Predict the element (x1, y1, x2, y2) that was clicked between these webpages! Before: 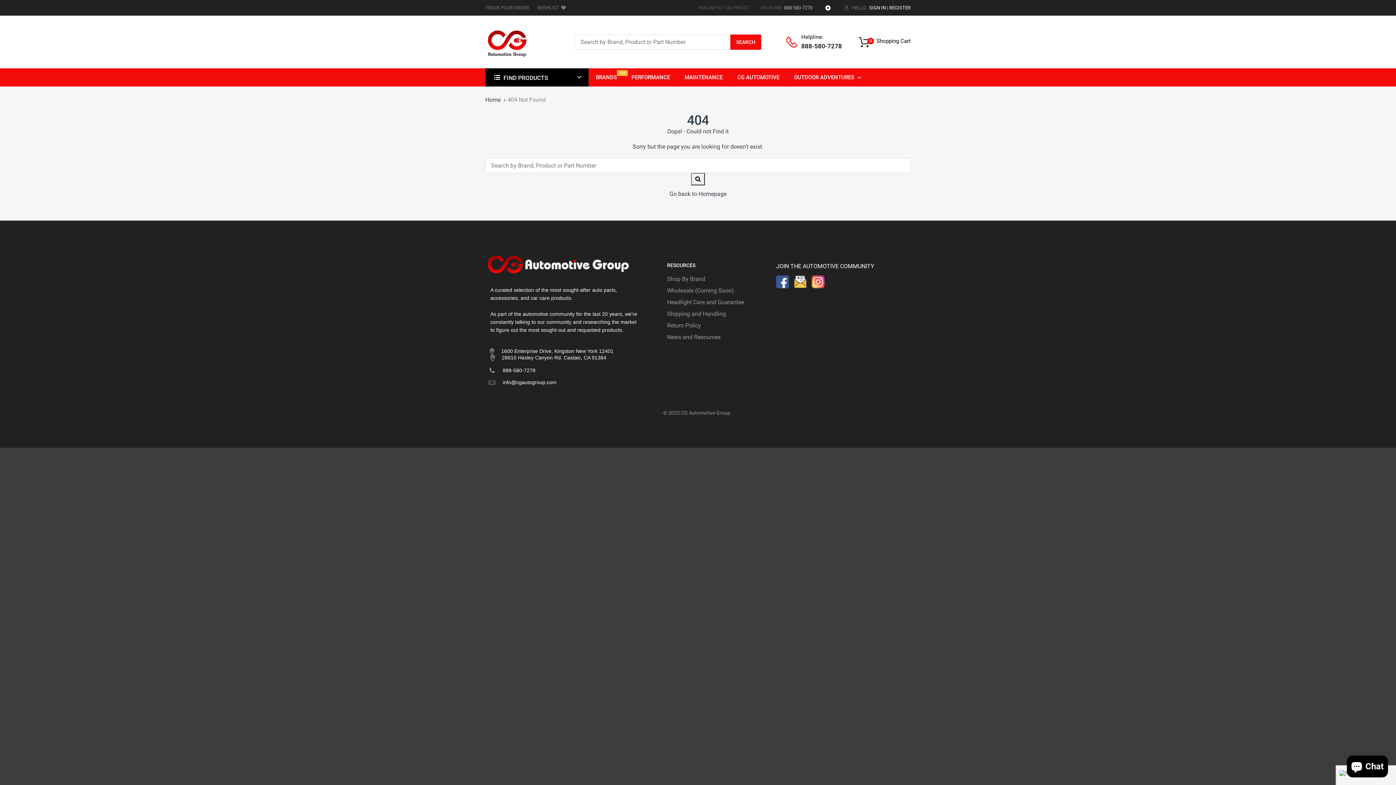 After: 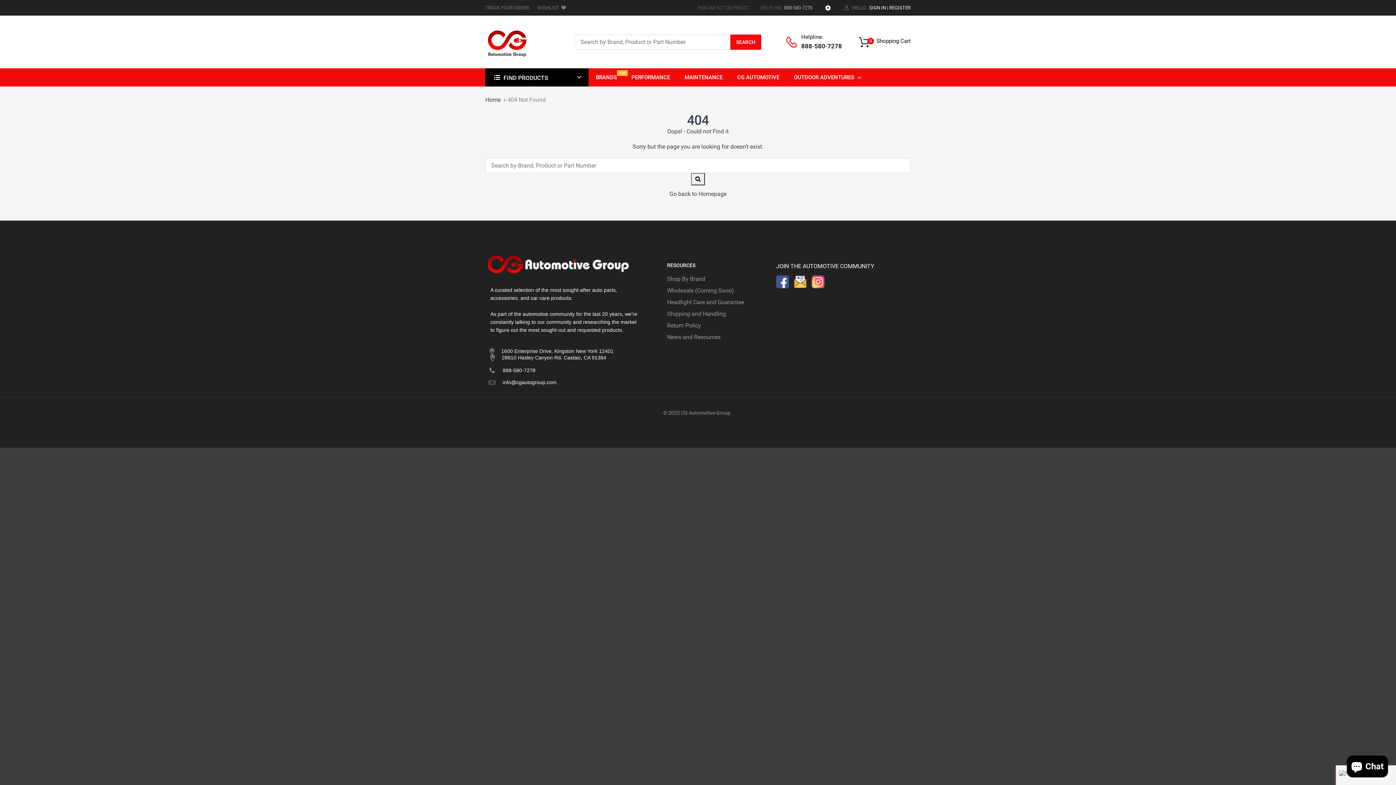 Action: bbox: (794, 278, 806, 284)